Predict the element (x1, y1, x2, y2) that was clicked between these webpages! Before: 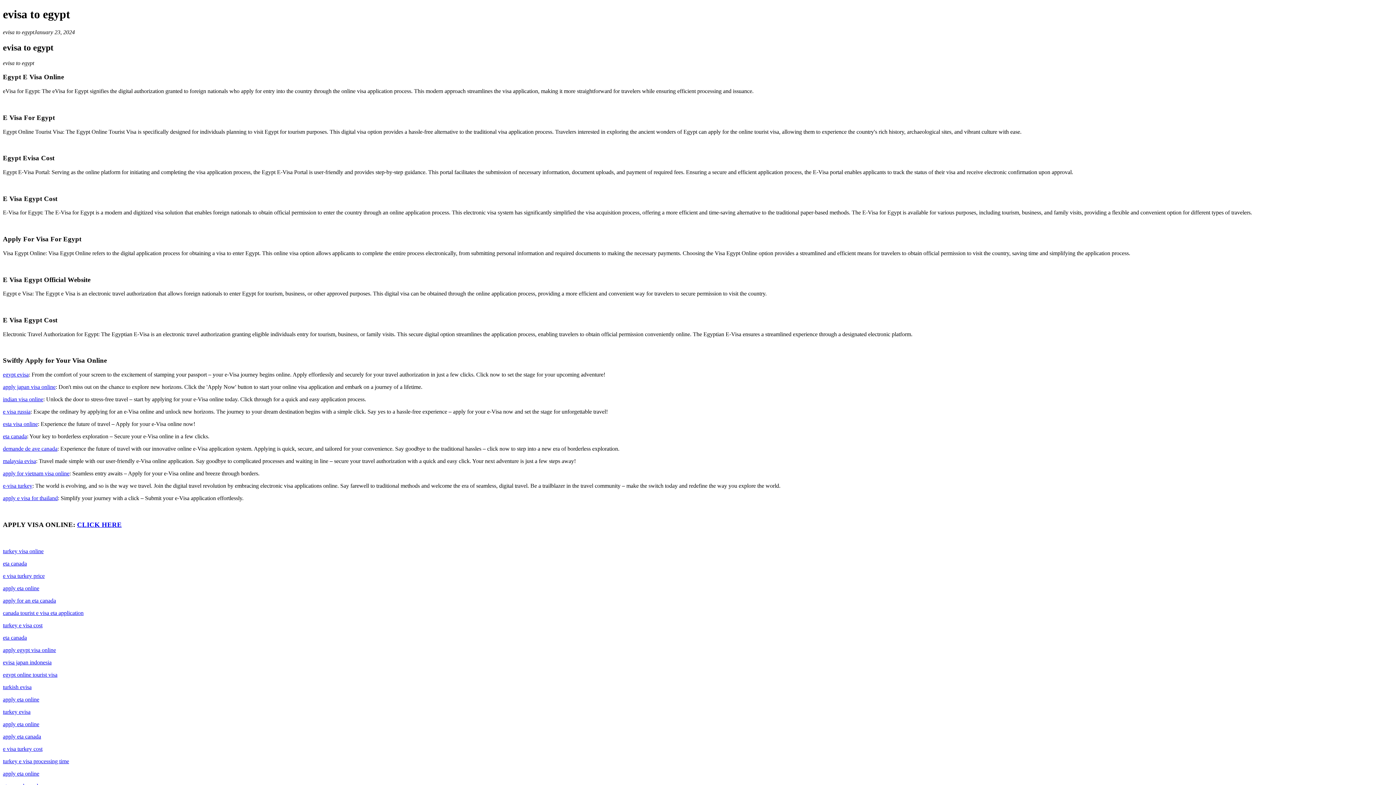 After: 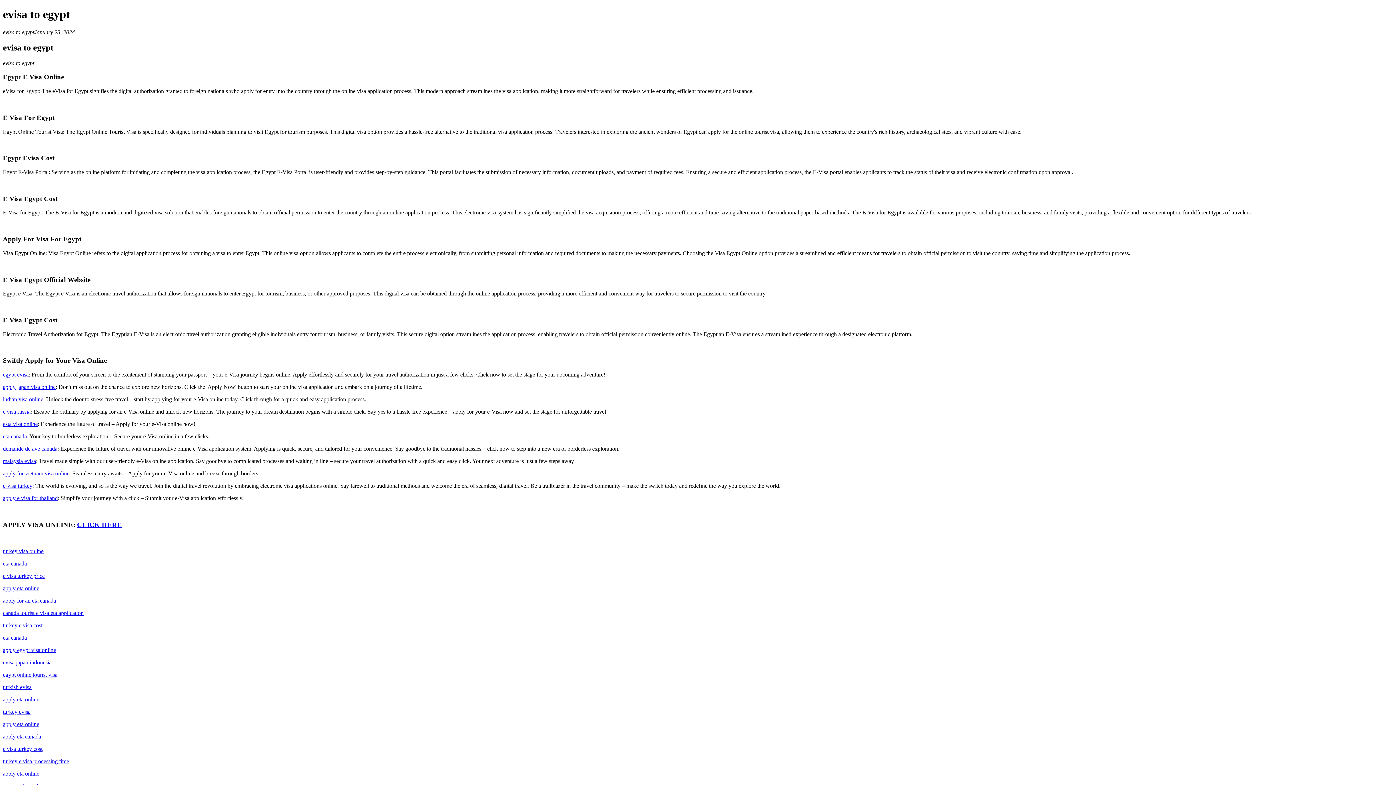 Action: bbox: (2, 408, 30, 414) label: e visa russia